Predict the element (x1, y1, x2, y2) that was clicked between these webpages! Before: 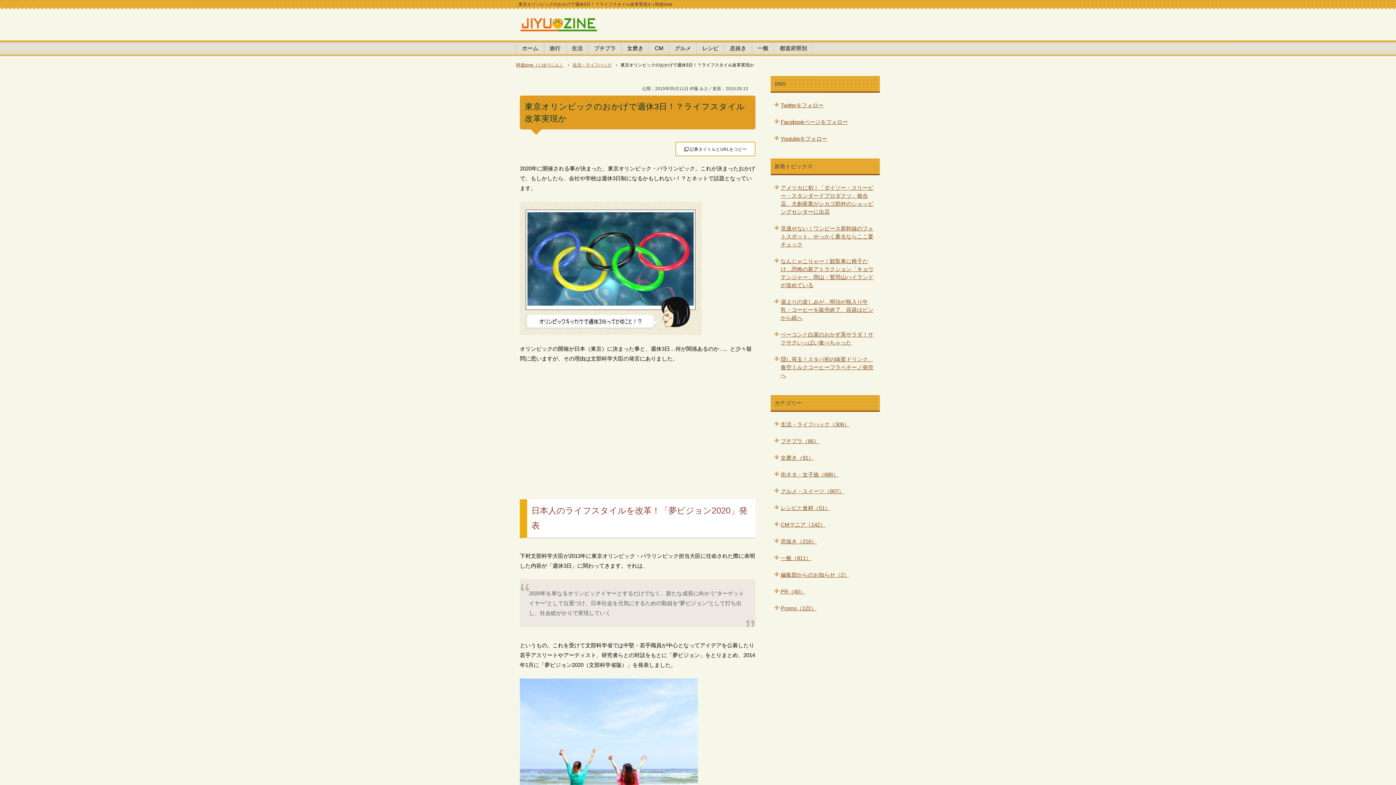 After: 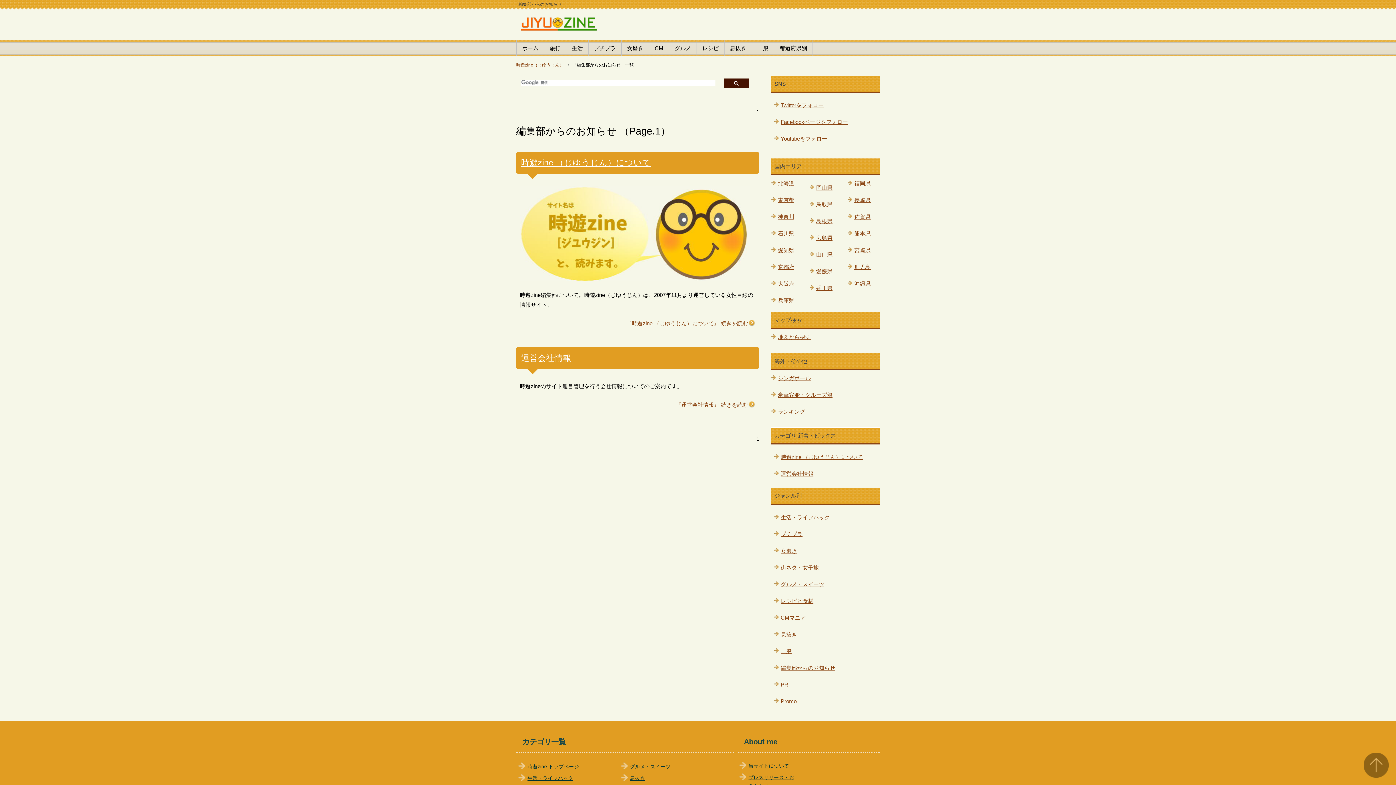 Action: bbox: (773, 566, 877, 583) label: 編集部からのお知らせ（2）